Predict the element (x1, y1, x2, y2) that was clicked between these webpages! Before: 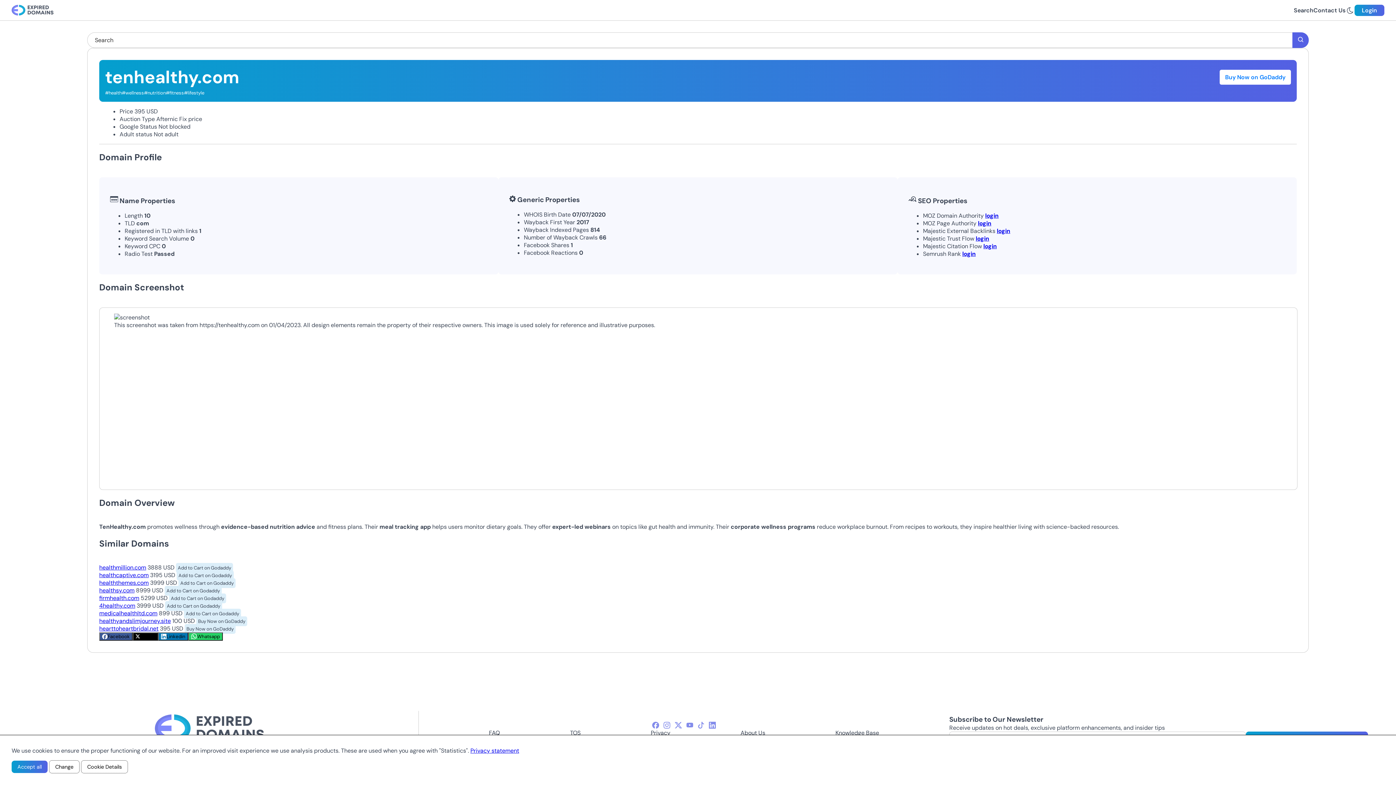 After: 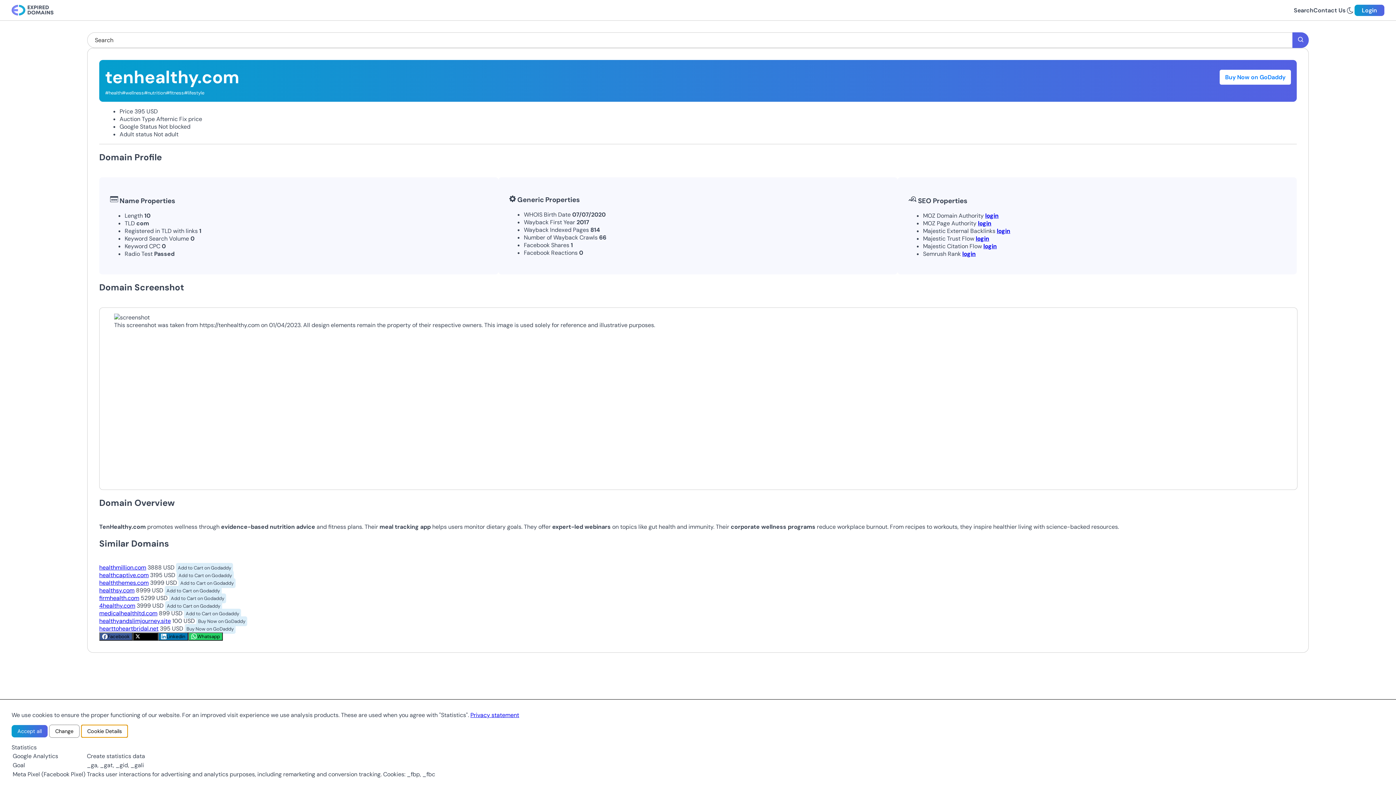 Action: label: Cookie Details bbox: (81, 760, 128, 773)